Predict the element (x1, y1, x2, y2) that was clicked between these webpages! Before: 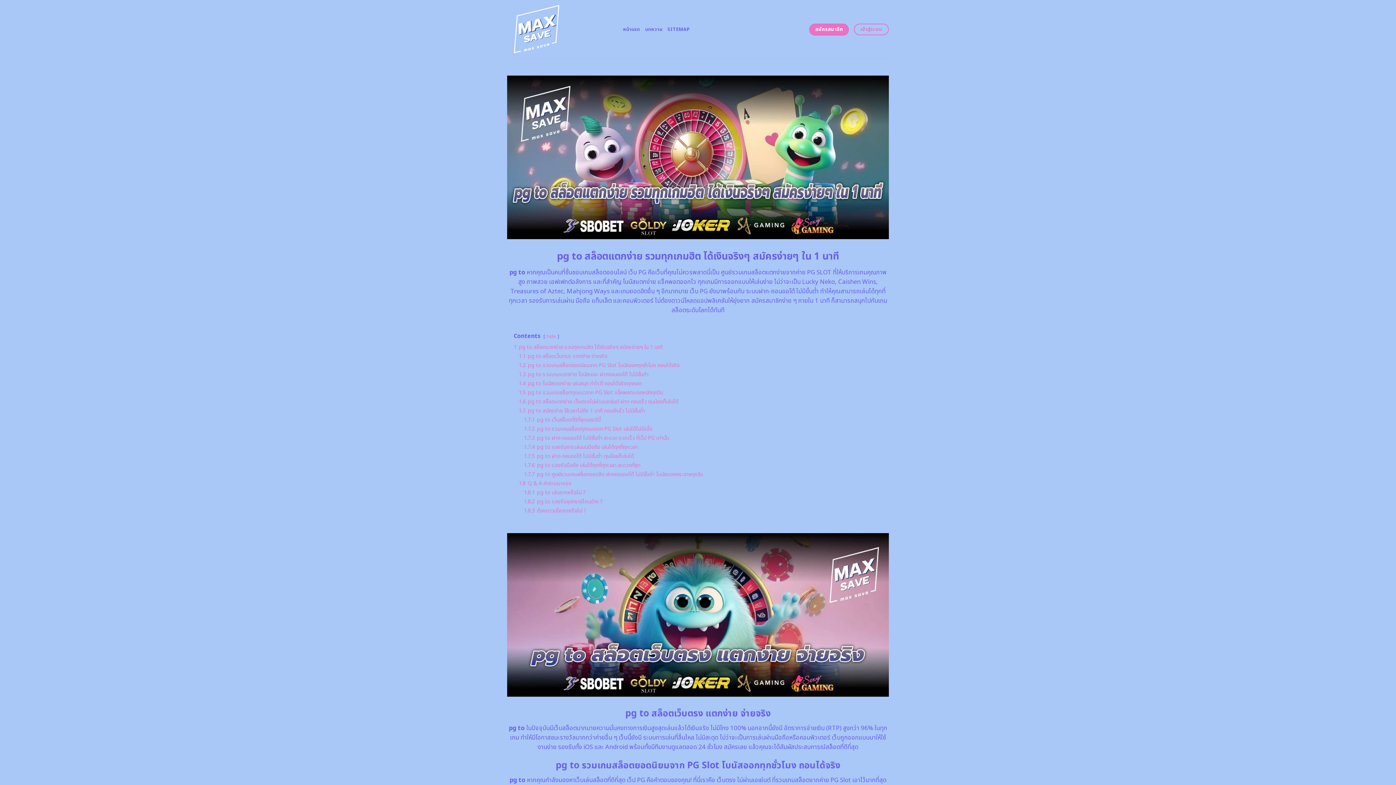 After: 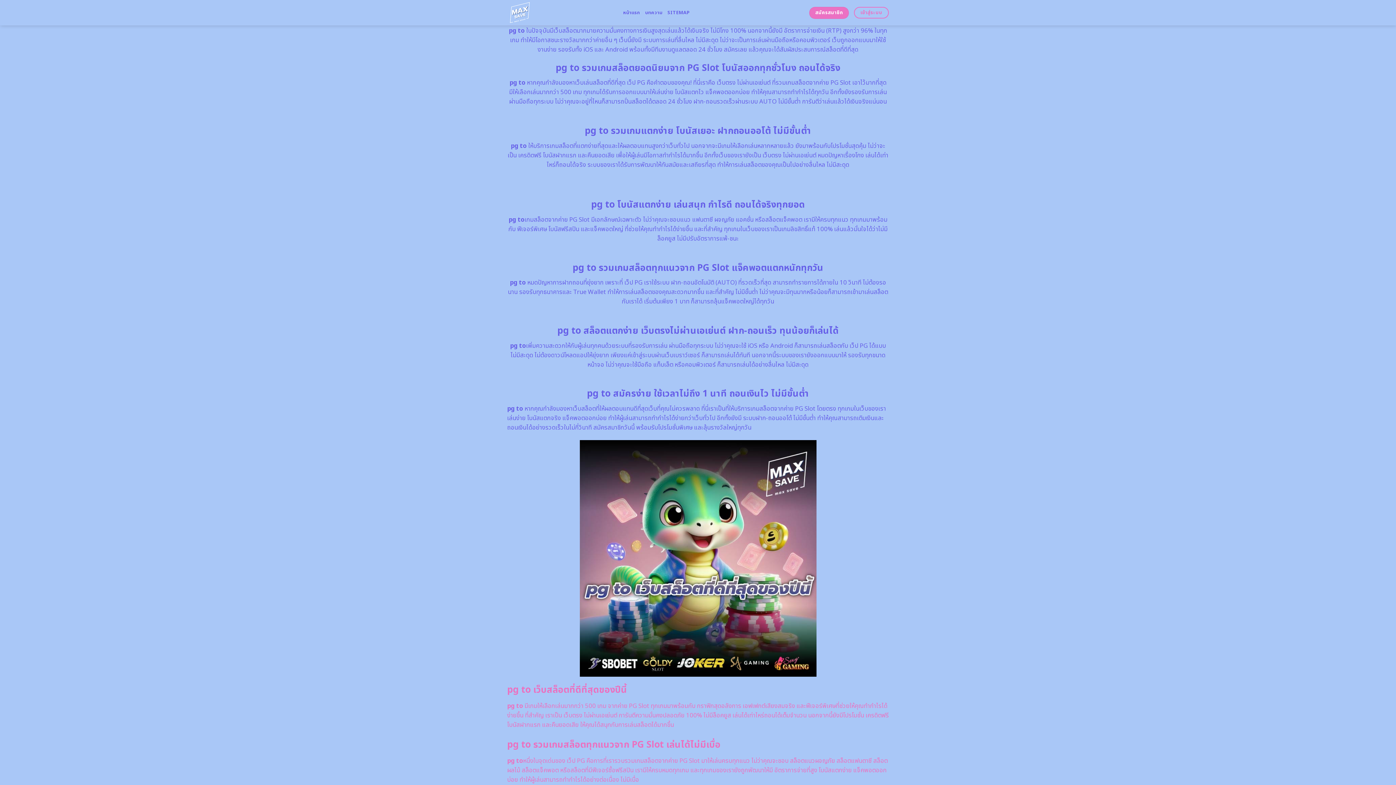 Action: bbox: (518, 352, 607, 360) label: 1.1 pg to สล็อตเว็บตรง แตกง่าย จ่ายจริง